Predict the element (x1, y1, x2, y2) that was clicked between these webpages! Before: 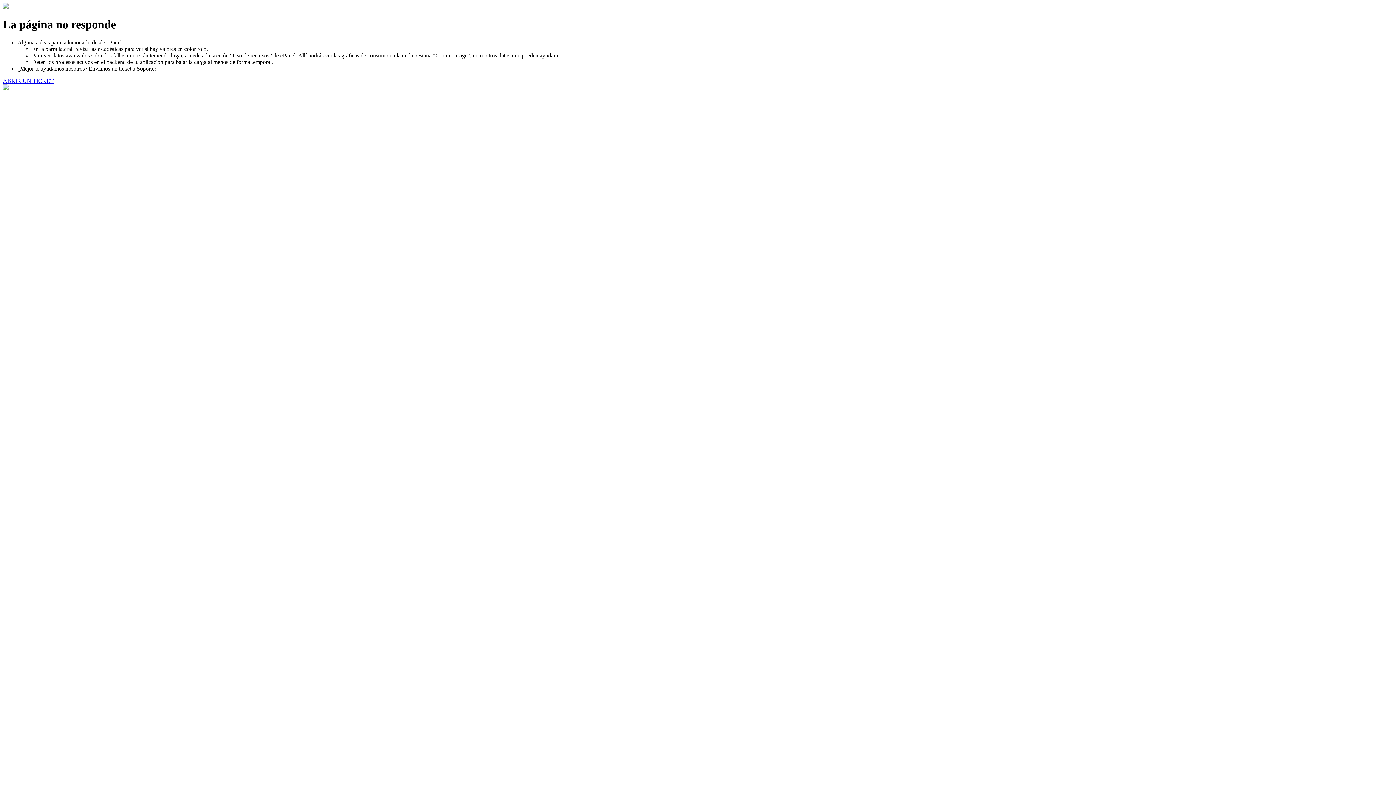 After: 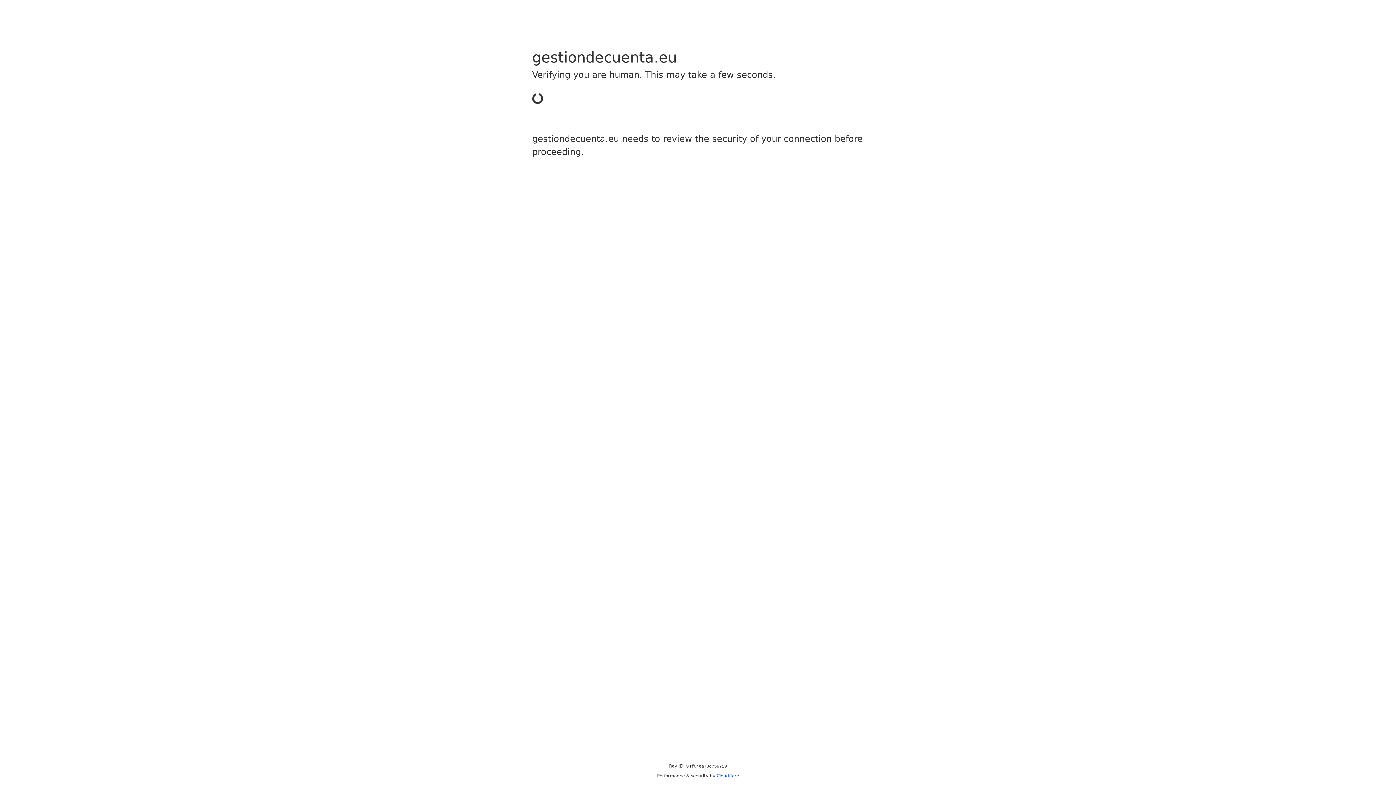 Action: bbox: (2, 77, 53, 83) label: ABRIR UN TICKET